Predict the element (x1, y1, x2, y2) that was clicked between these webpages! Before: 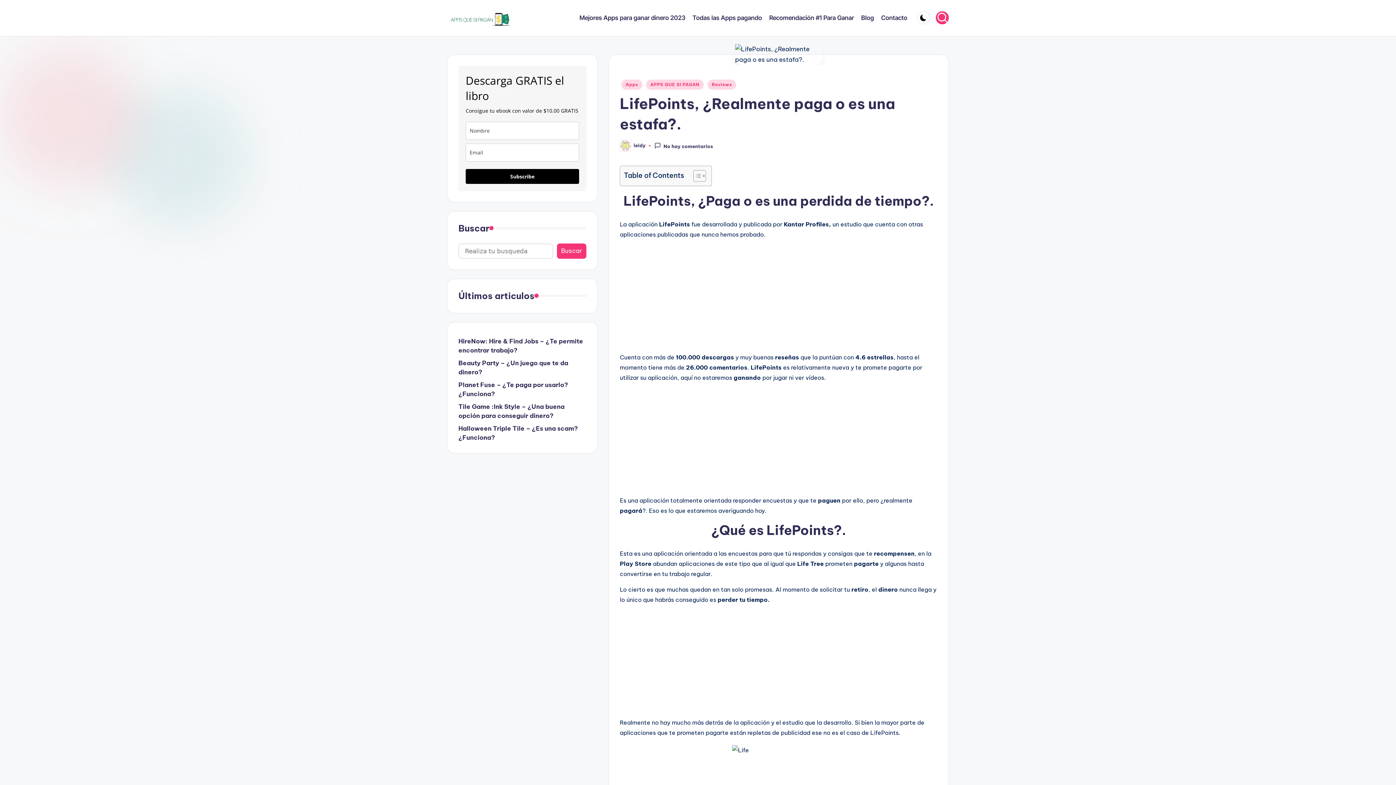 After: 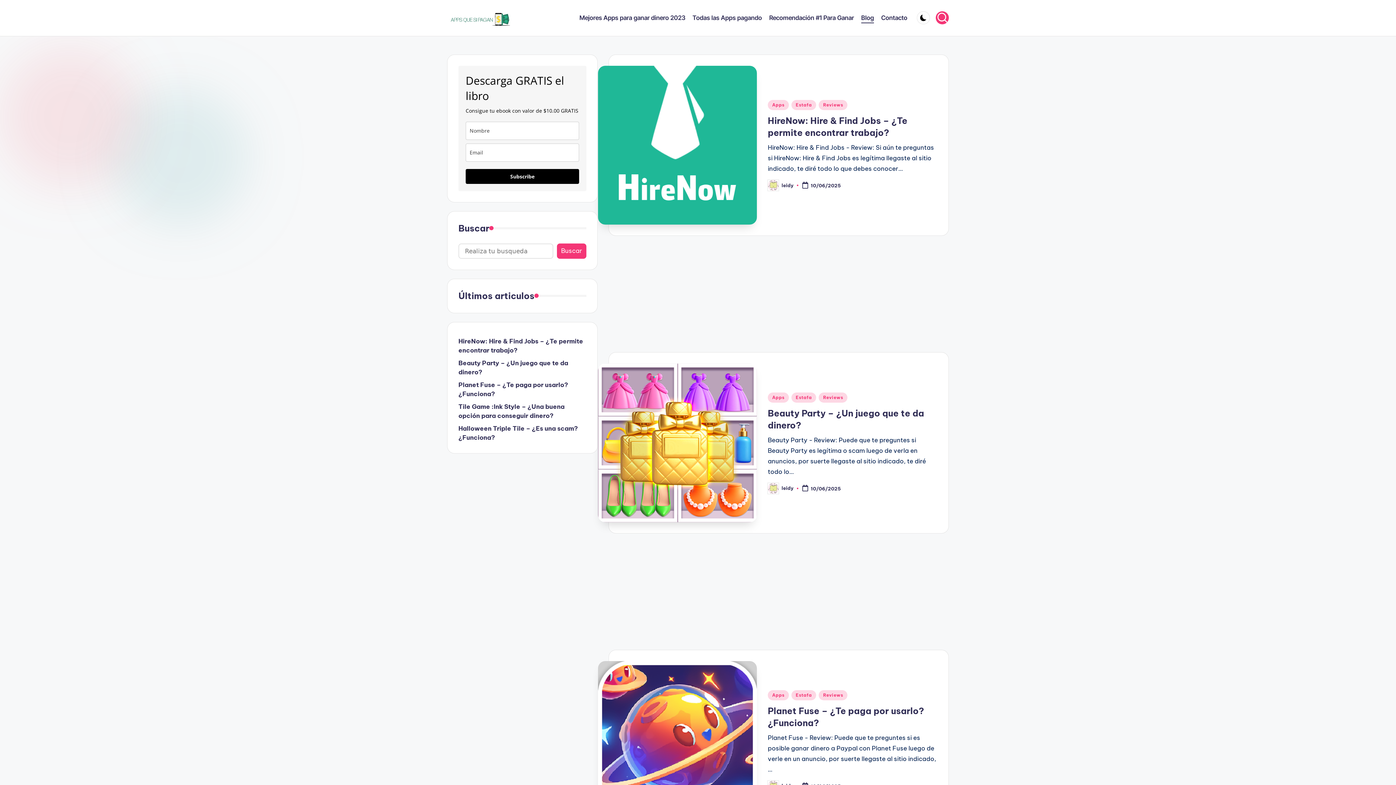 Action: bbox: (861, 12, 874, 23) label: Blog